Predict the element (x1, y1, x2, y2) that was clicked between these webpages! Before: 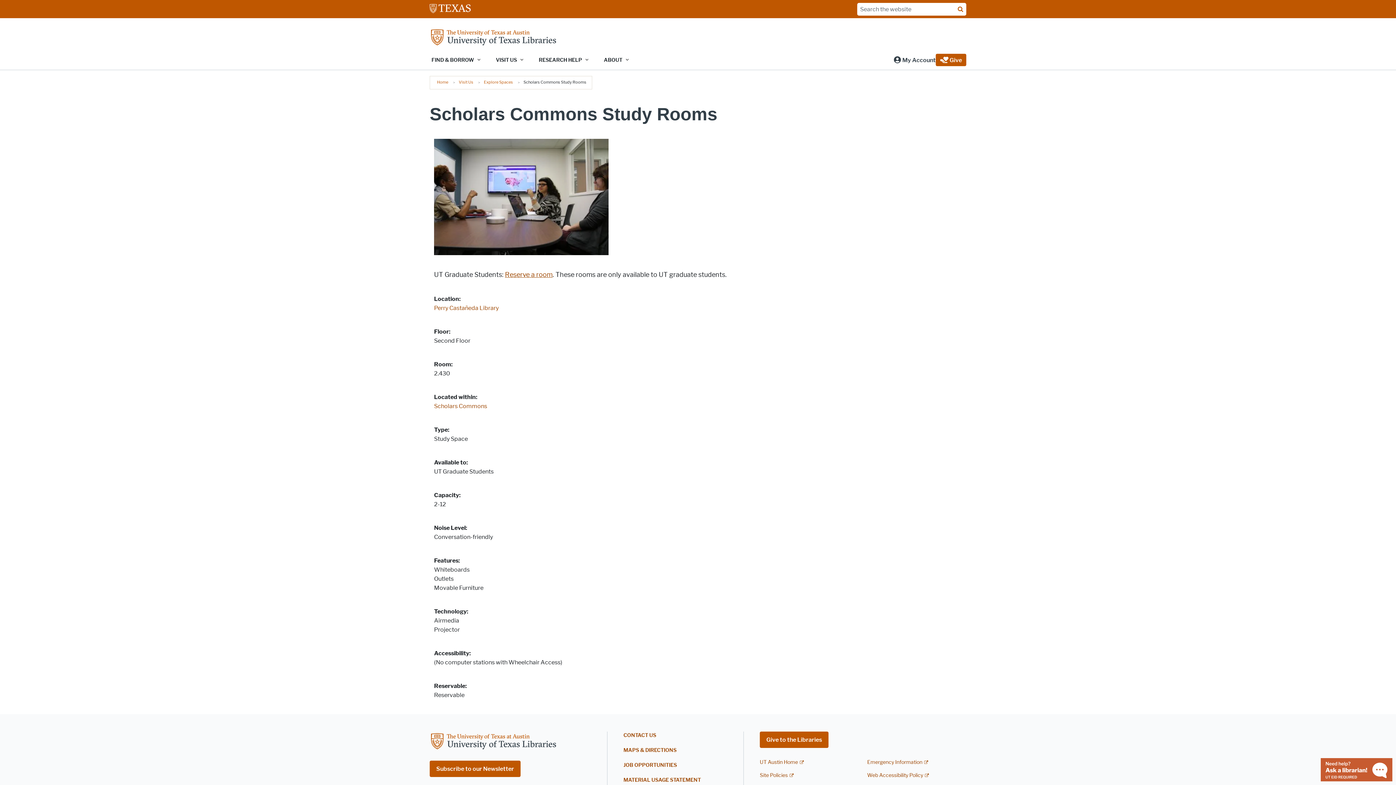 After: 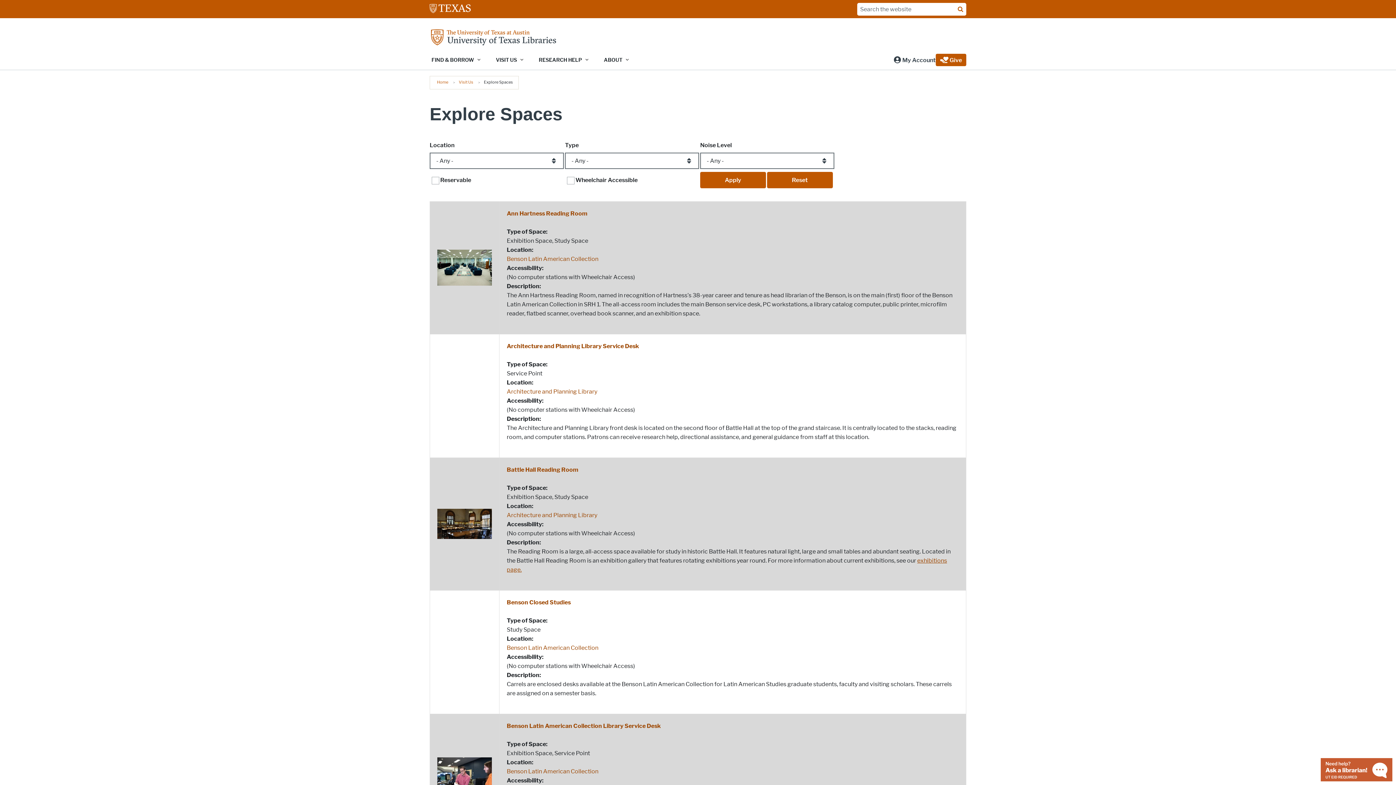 Action: label: Explore Spaces bbox: (484, 79, 513, 84)